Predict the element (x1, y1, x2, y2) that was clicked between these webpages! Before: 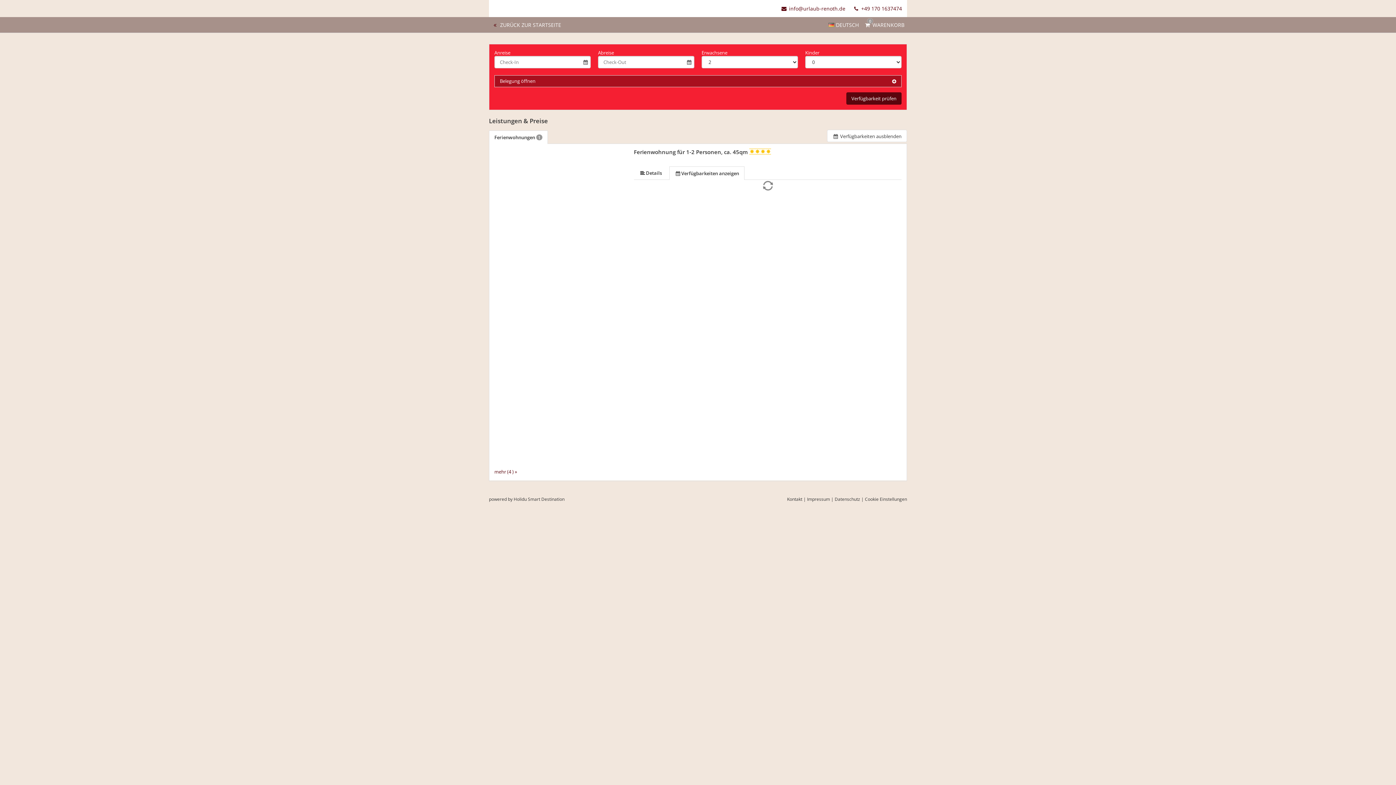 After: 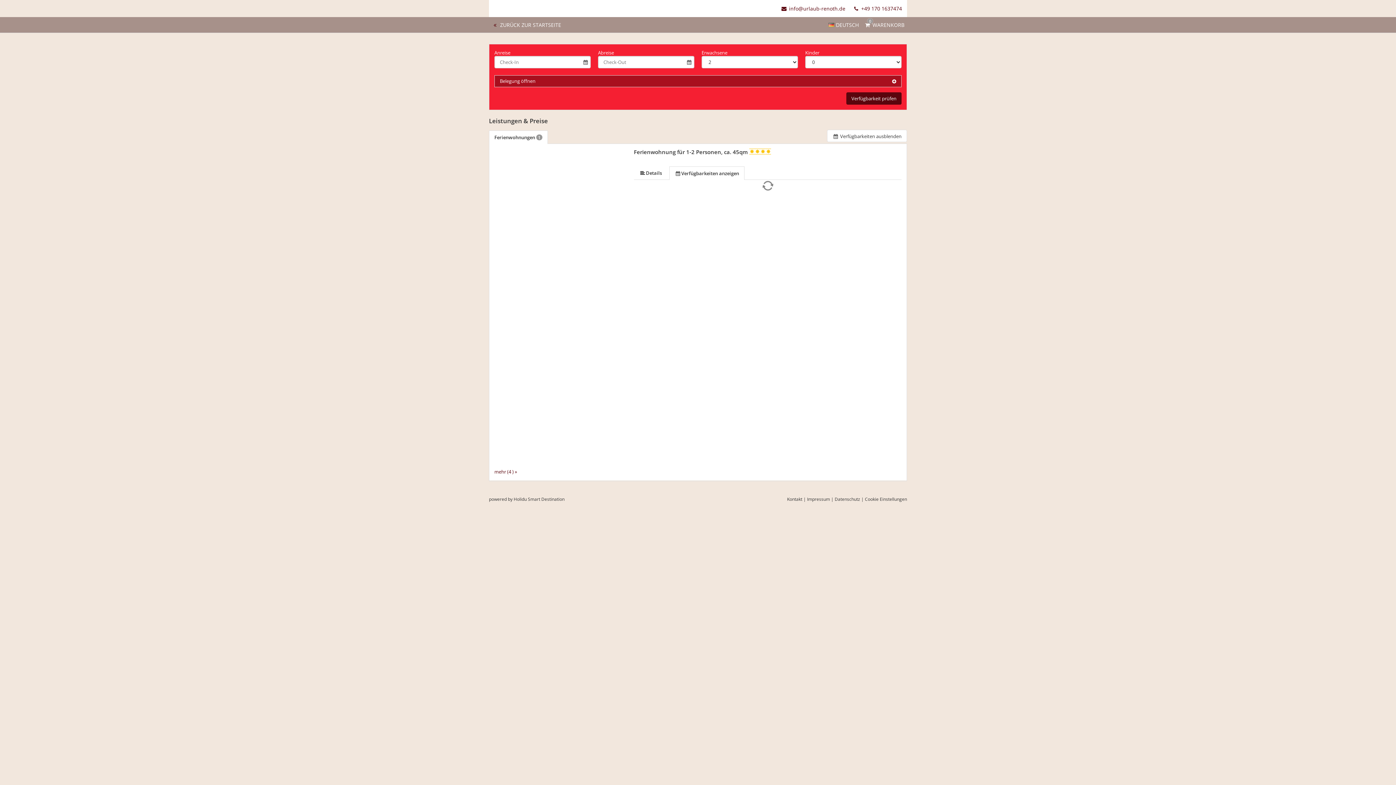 Action: label: Impressum bbox: (807, 496, 830, 502)